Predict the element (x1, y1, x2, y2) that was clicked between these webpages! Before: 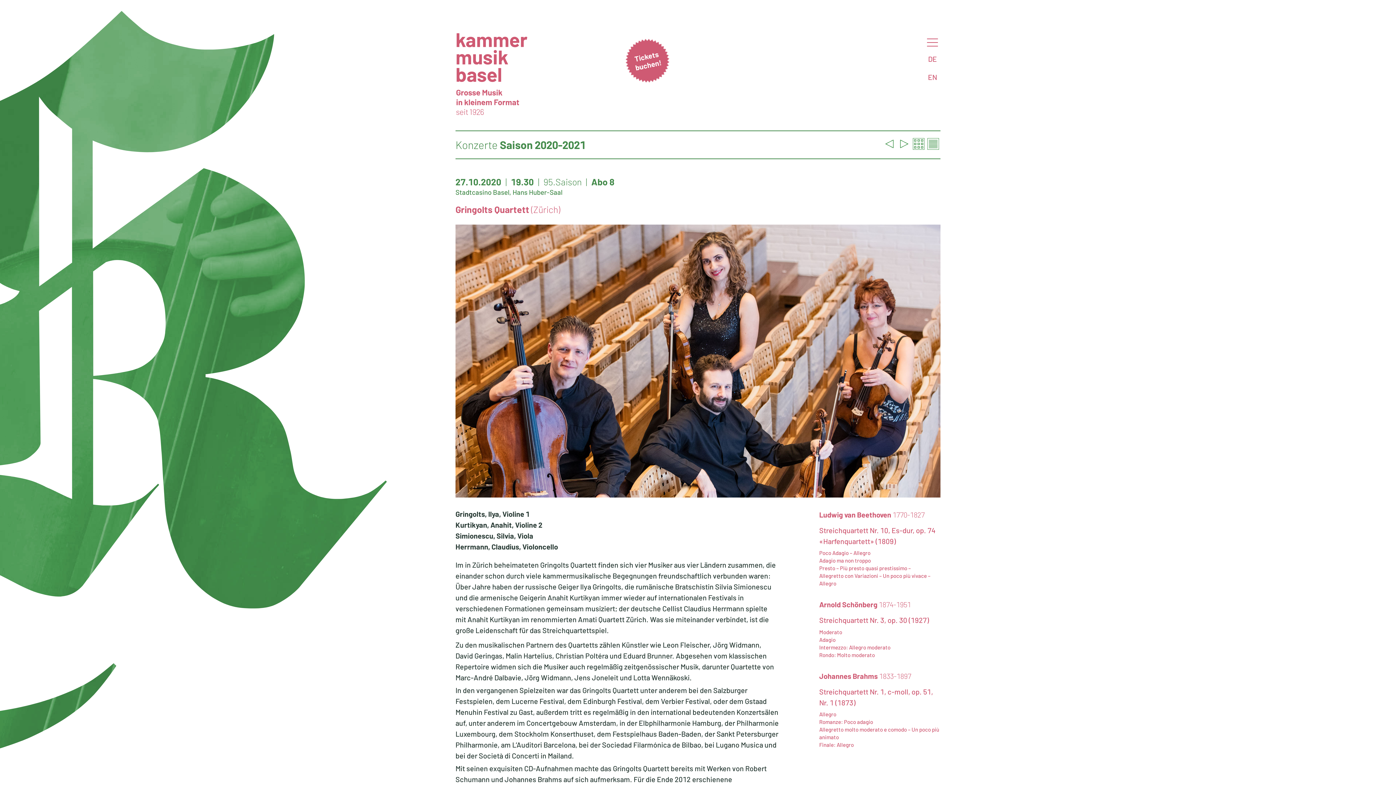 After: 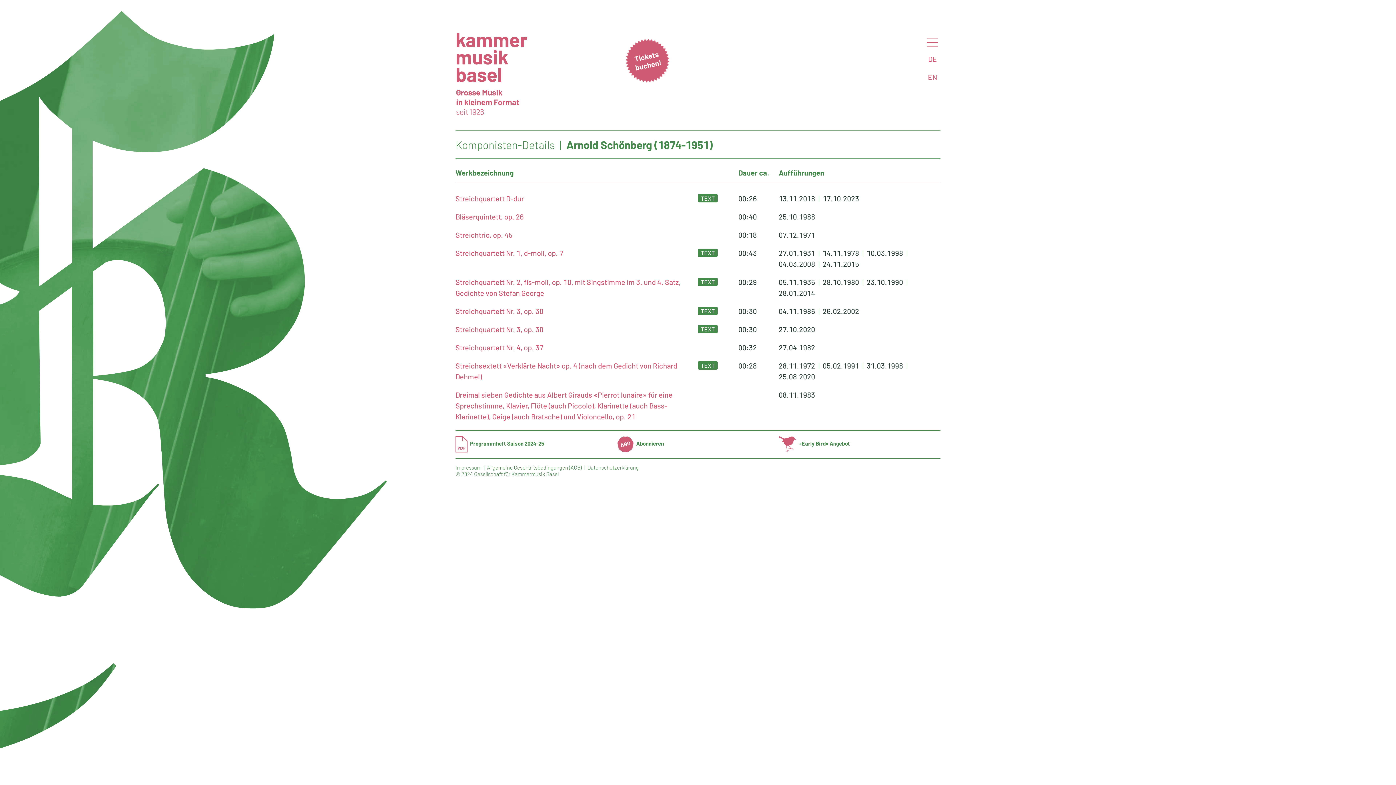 Action: bbox: (819, 600, 911, 609) label: Arnold Schönberg 1874-1951